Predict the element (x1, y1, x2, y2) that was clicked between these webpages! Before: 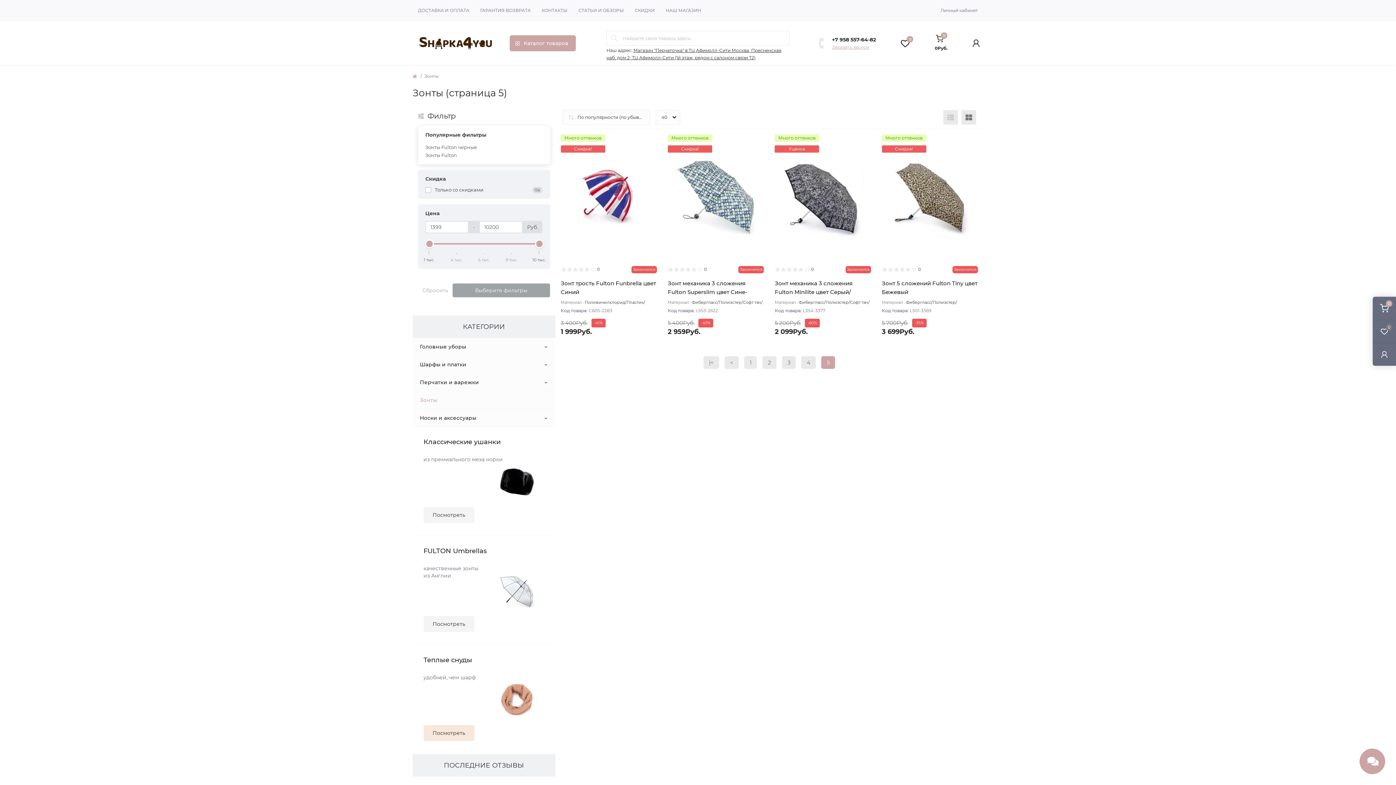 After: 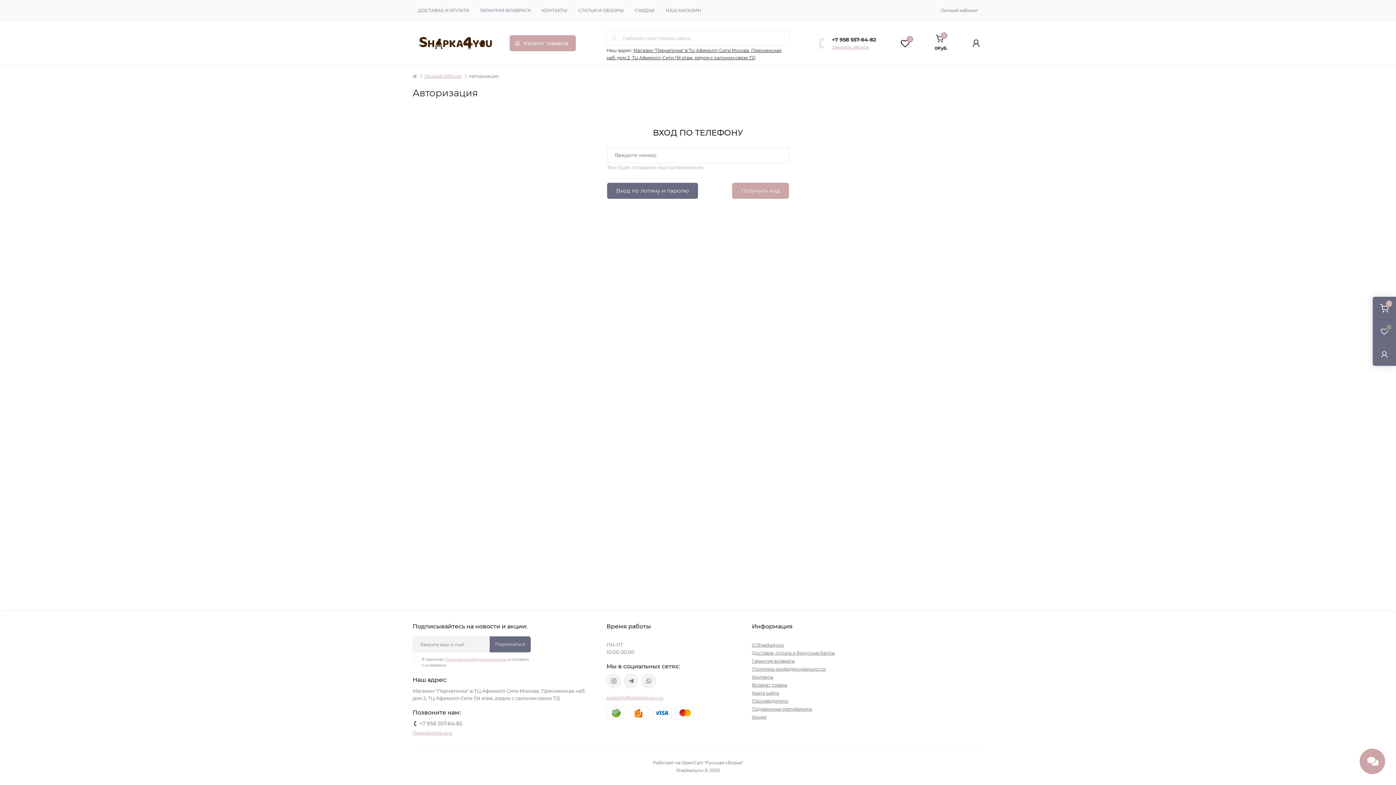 Action: bbox: (970, 37, 981, 49)